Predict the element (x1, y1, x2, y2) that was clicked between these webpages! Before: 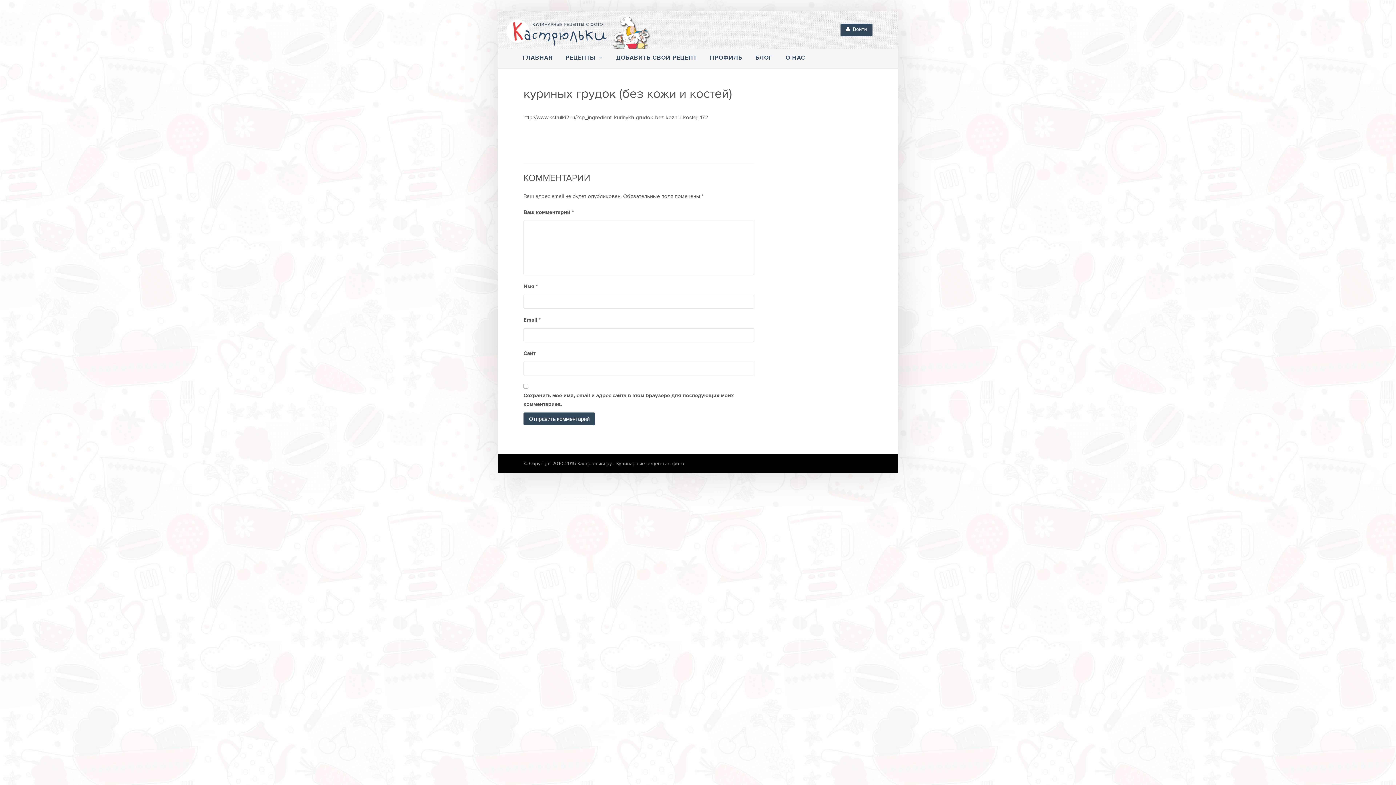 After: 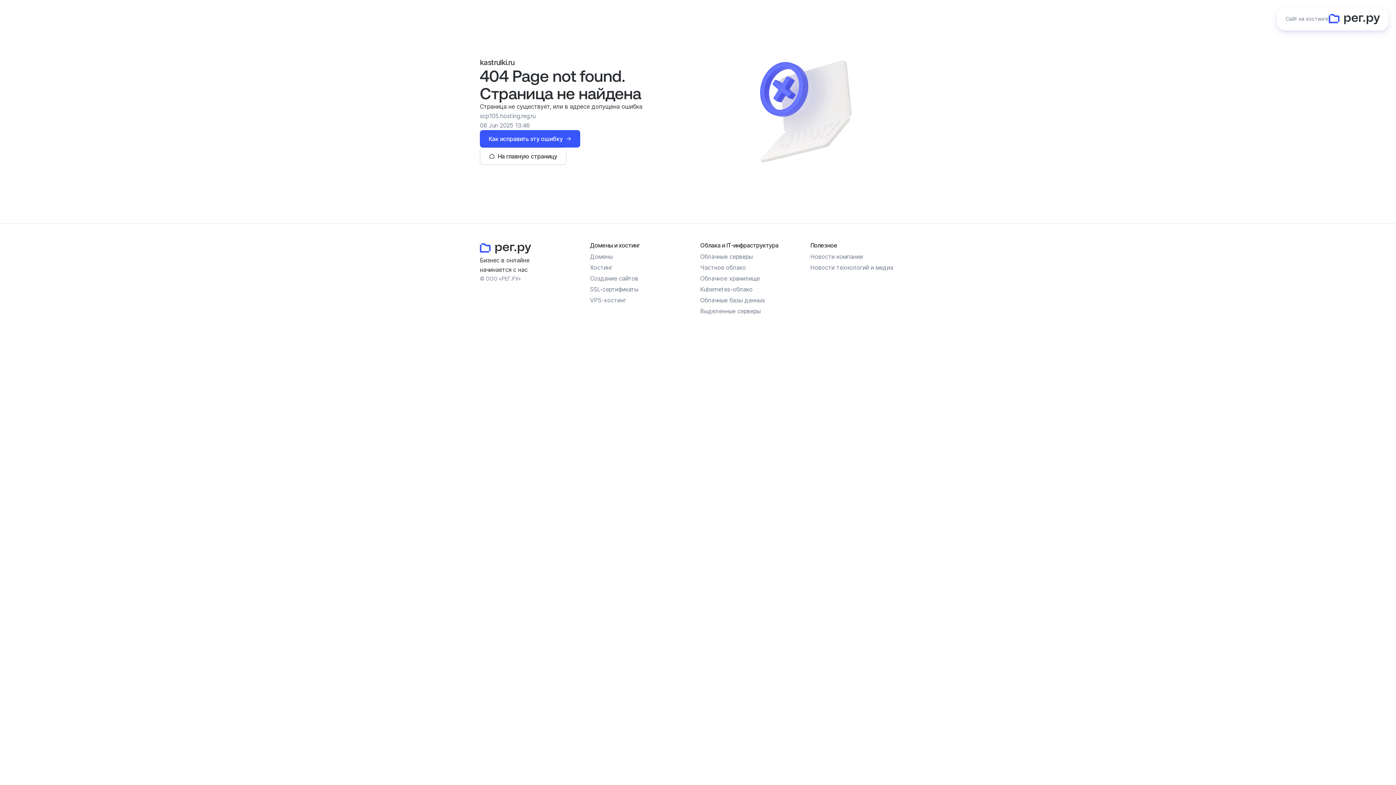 Action: bbox: (609, 49, 703, 68) label: ДОБАВИТЬ СВОЙ РЕЦЕПТ